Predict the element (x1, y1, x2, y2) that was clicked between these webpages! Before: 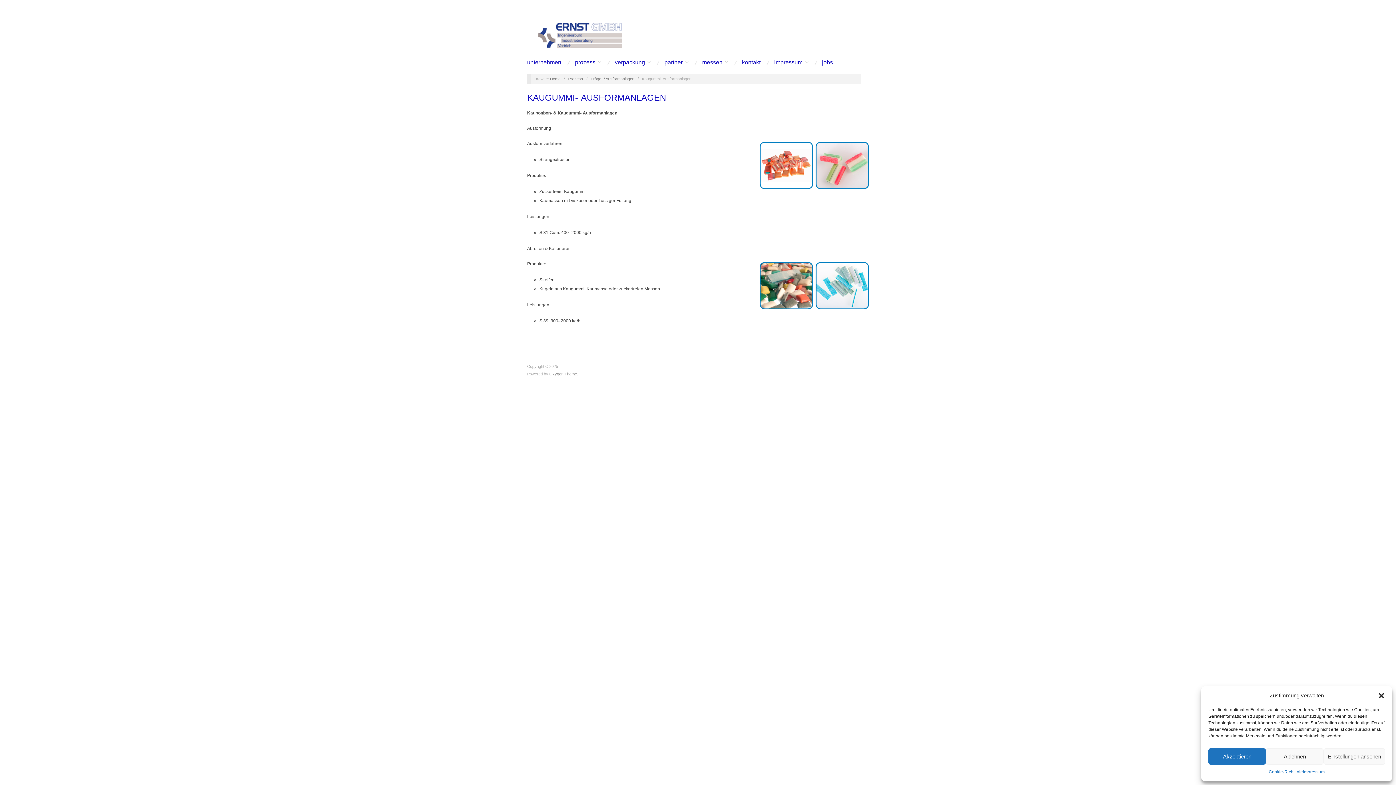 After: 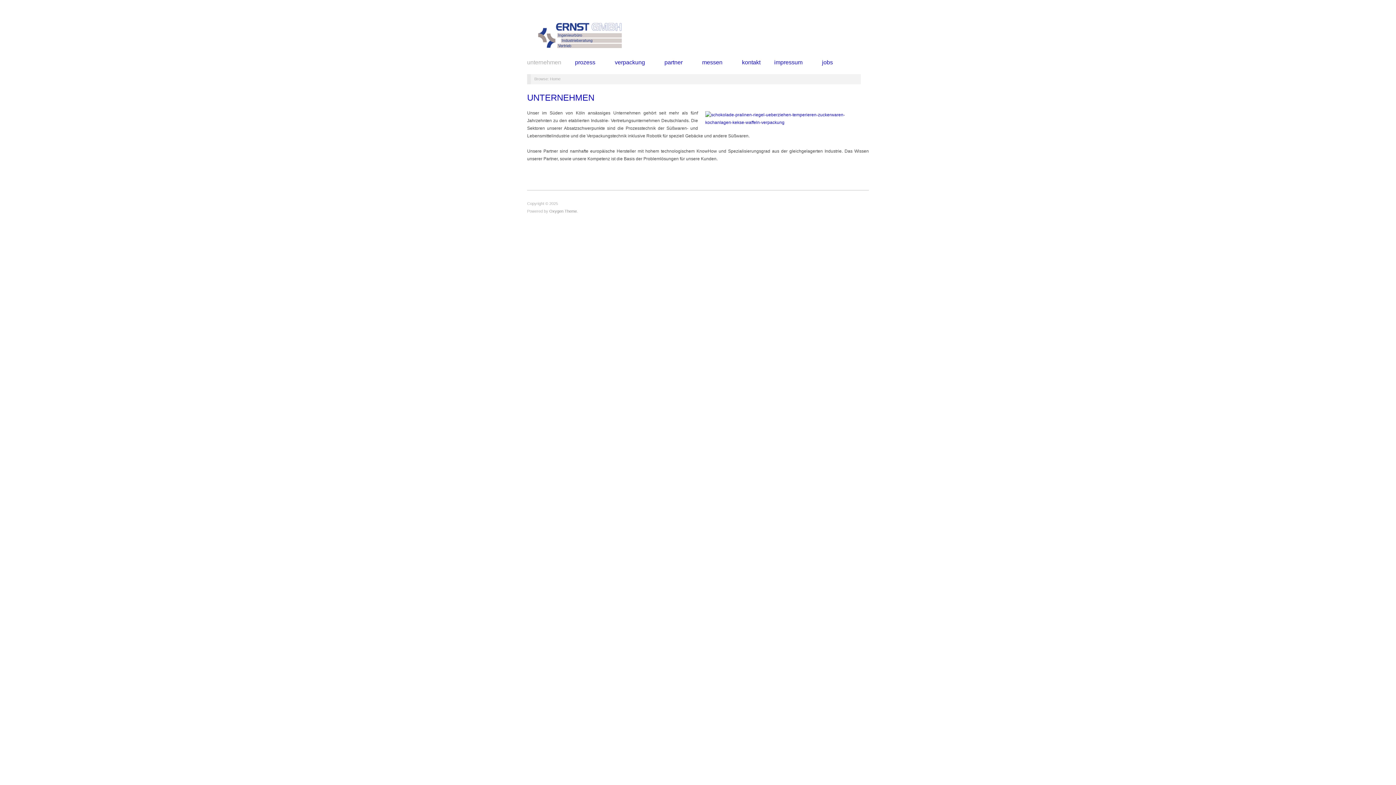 Action: bbox: (527, 28, 636, 42)